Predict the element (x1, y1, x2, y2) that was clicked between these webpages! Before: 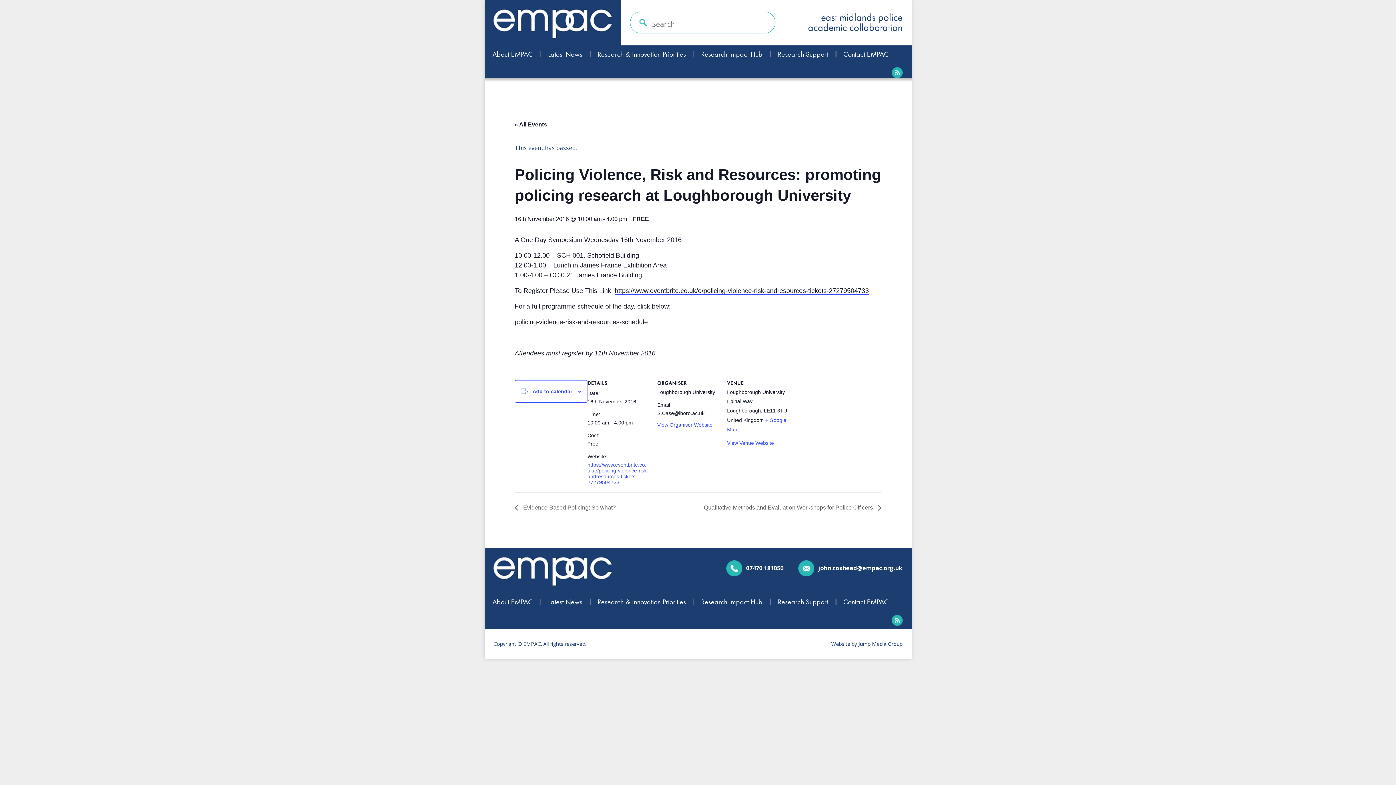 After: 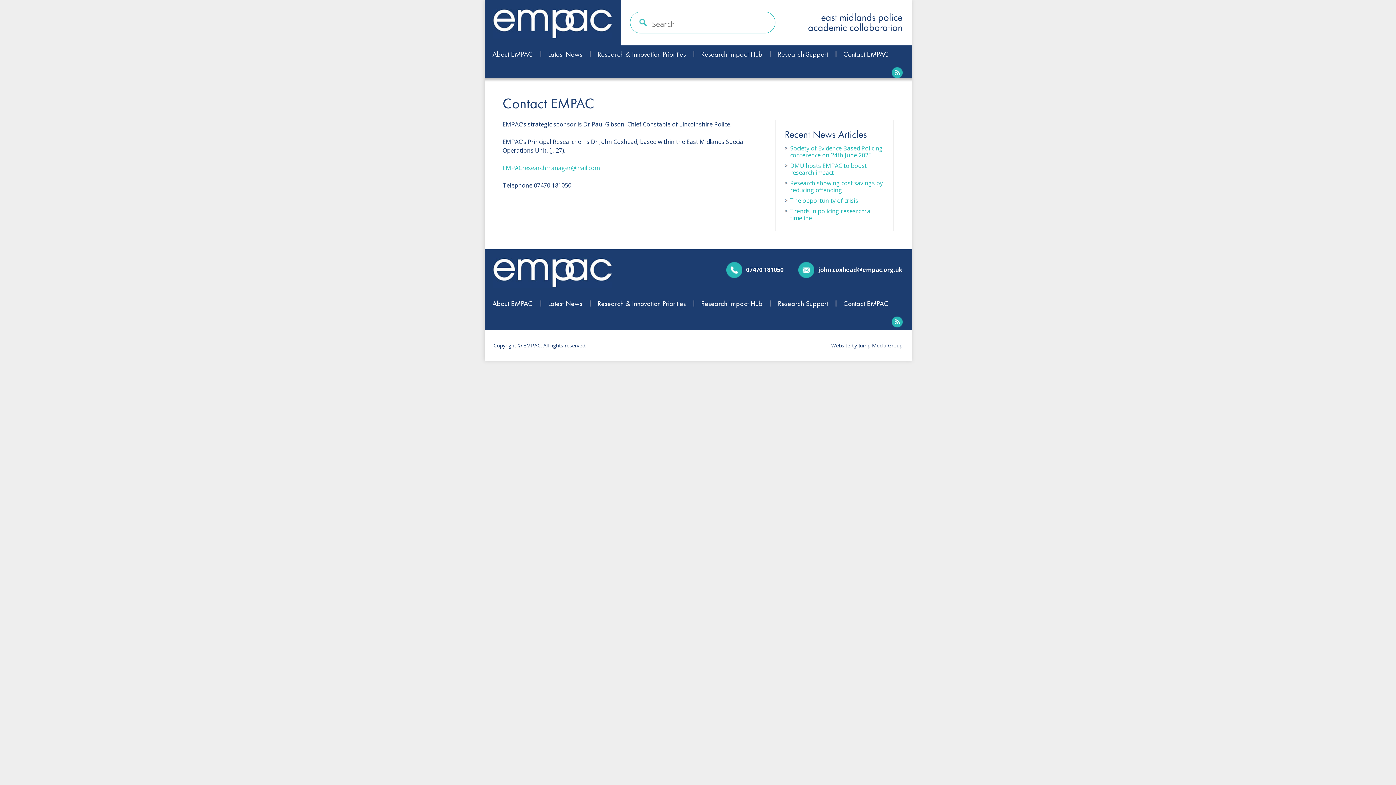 Action: label: Contact EMPAC bbox: (836, 45, 896, 63)